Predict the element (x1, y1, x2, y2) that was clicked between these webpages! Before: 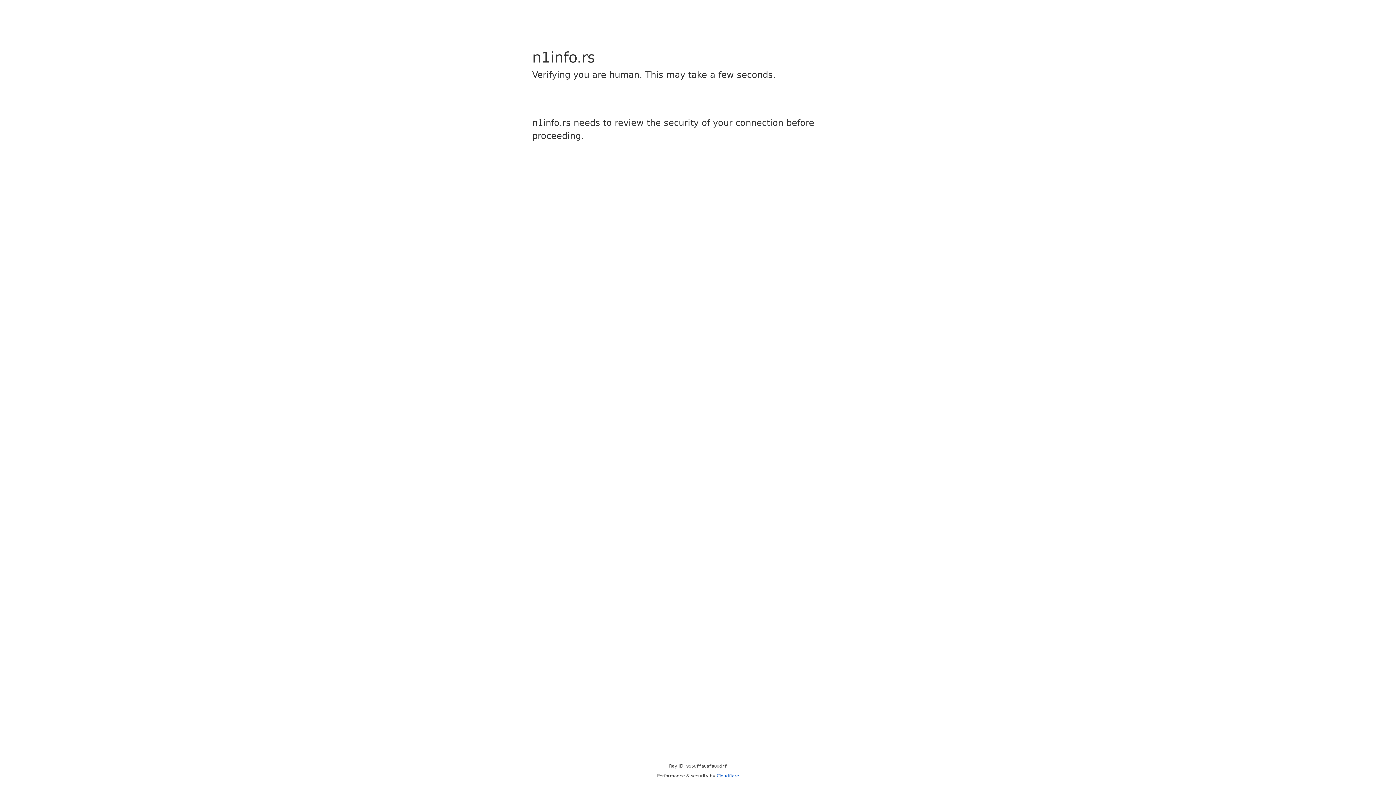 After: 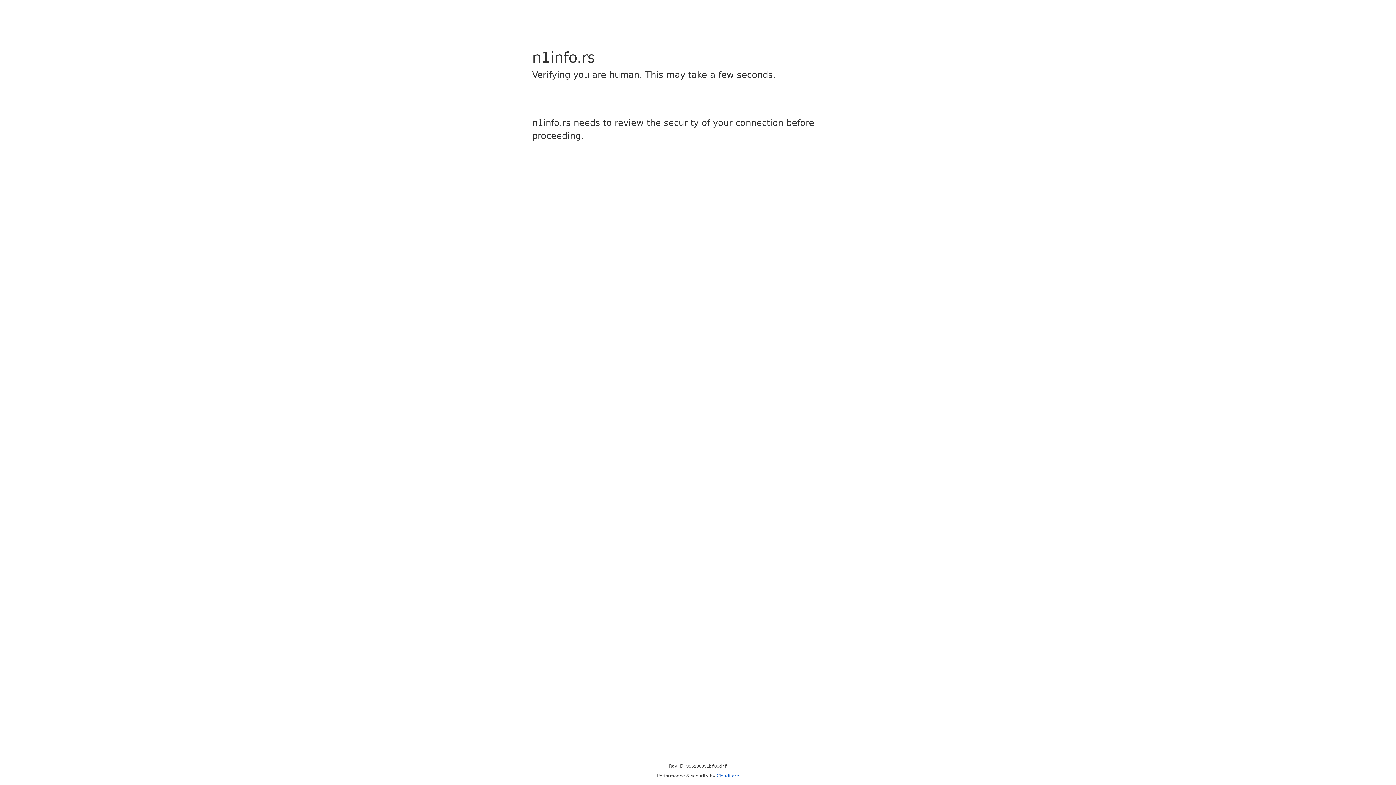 Action: bbox: (716, 773, 739, 778) label: Cloudflare